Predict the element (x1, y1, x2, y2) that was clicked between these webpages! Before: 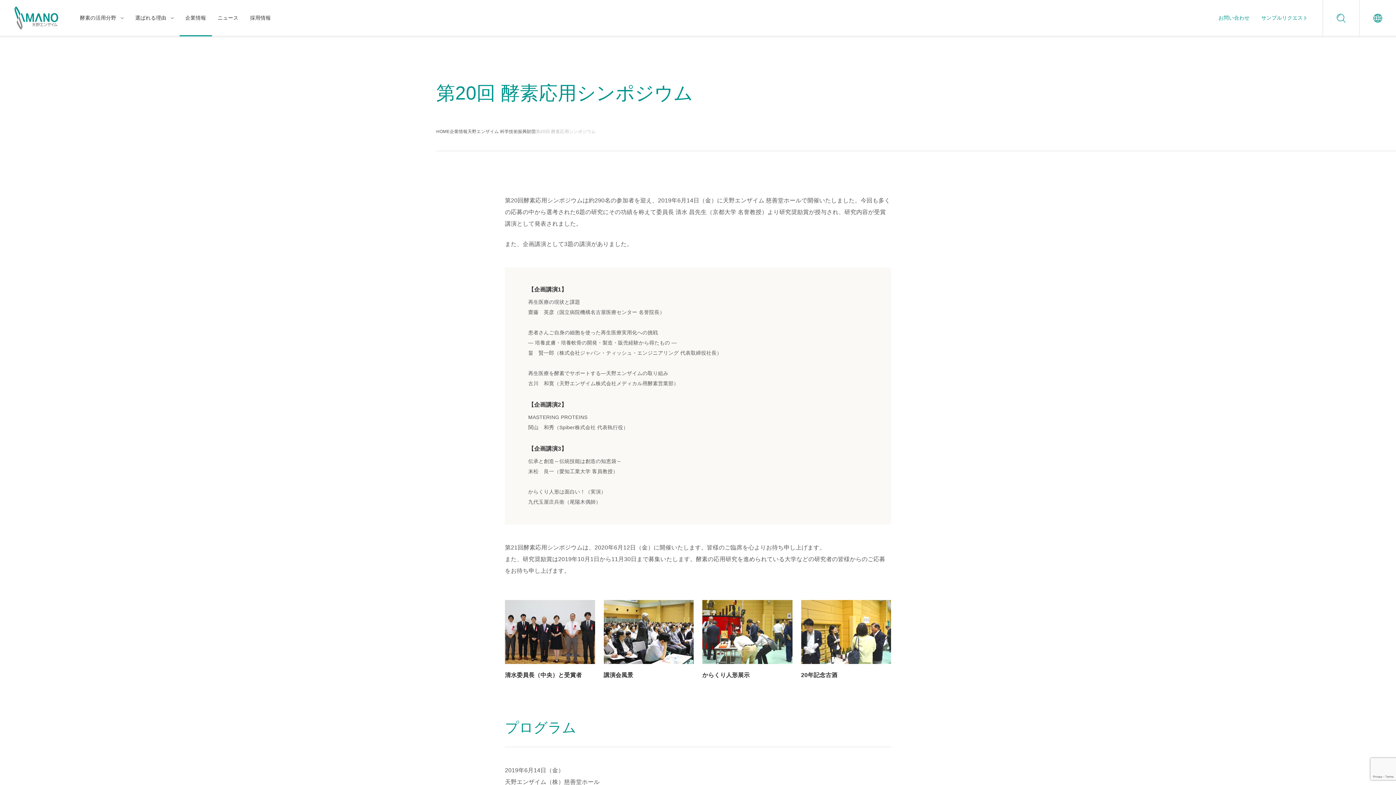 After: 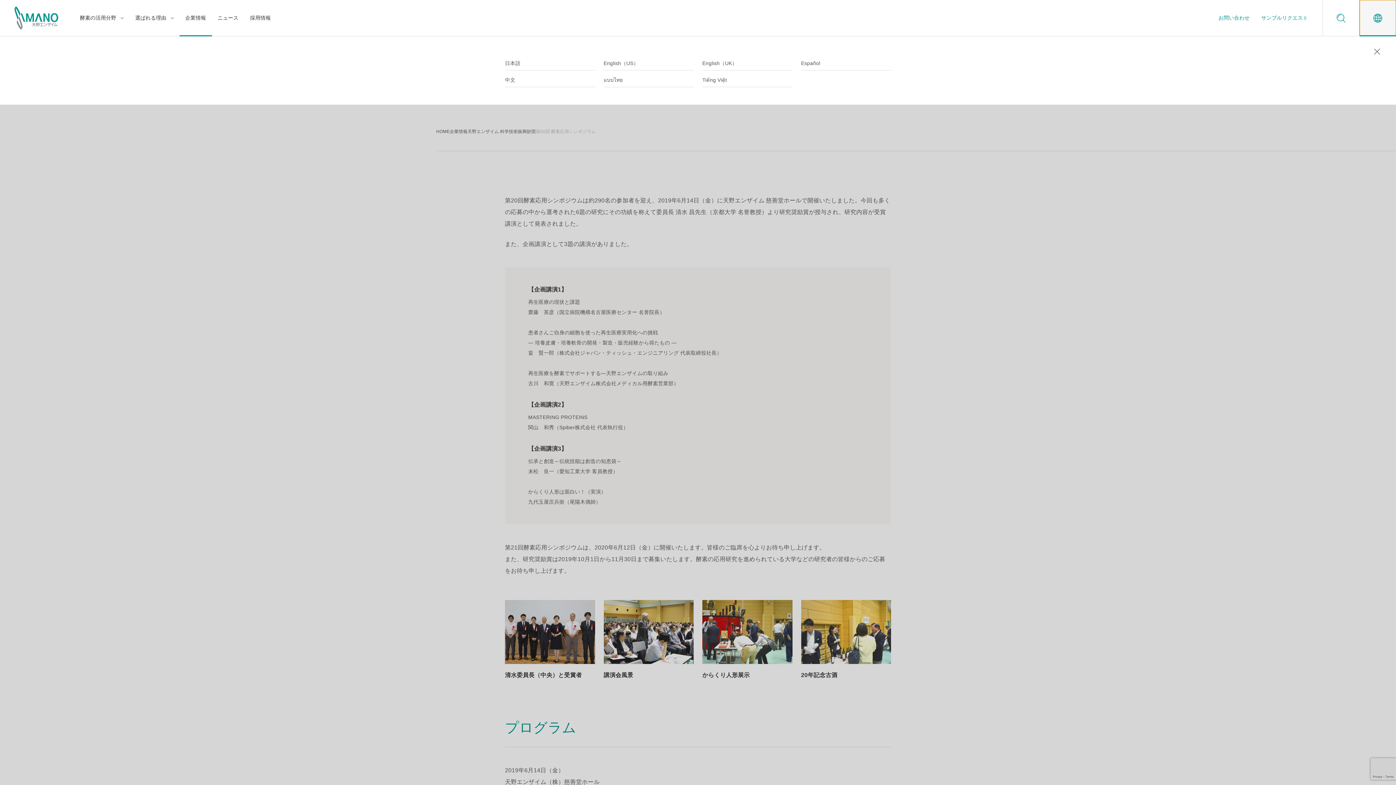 Action: bbox: (1360, 0, 1396, 36)